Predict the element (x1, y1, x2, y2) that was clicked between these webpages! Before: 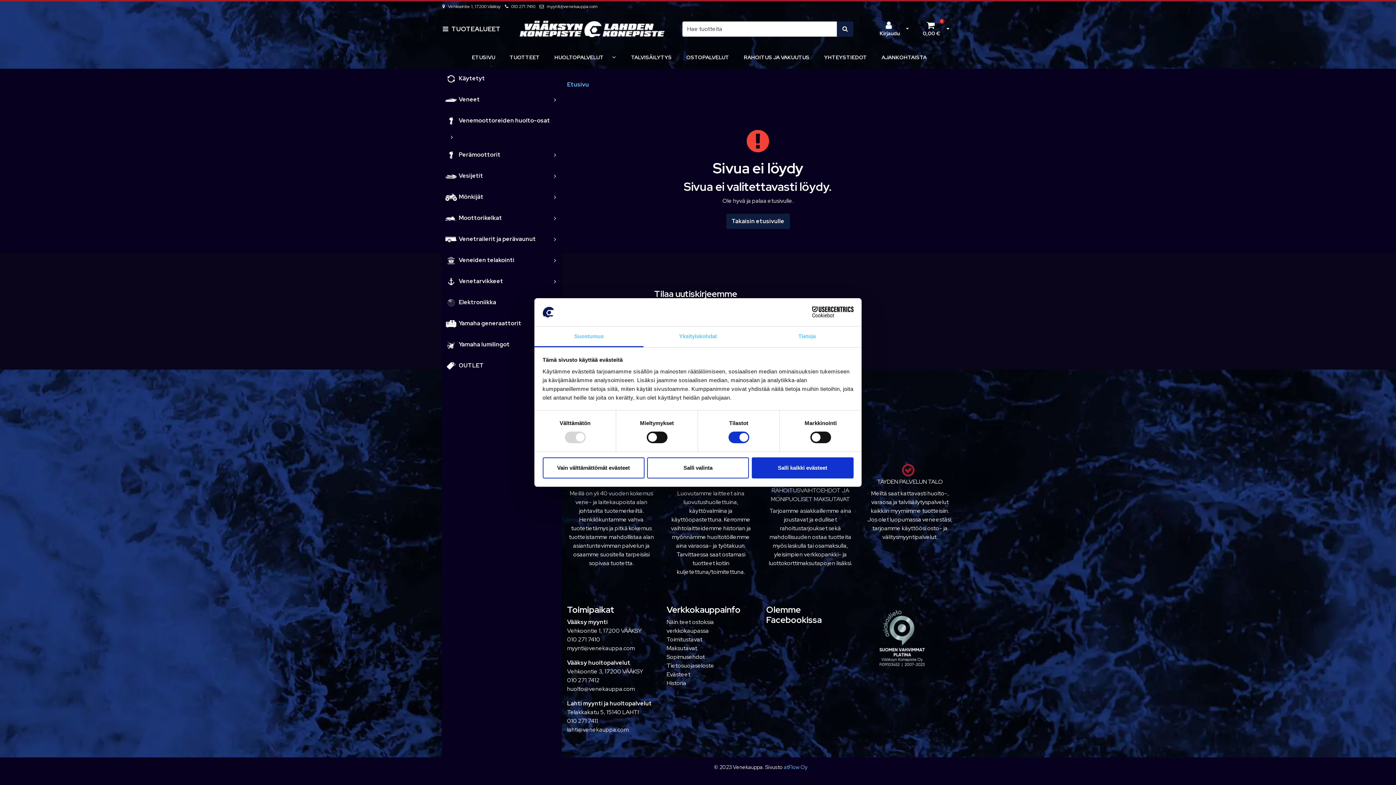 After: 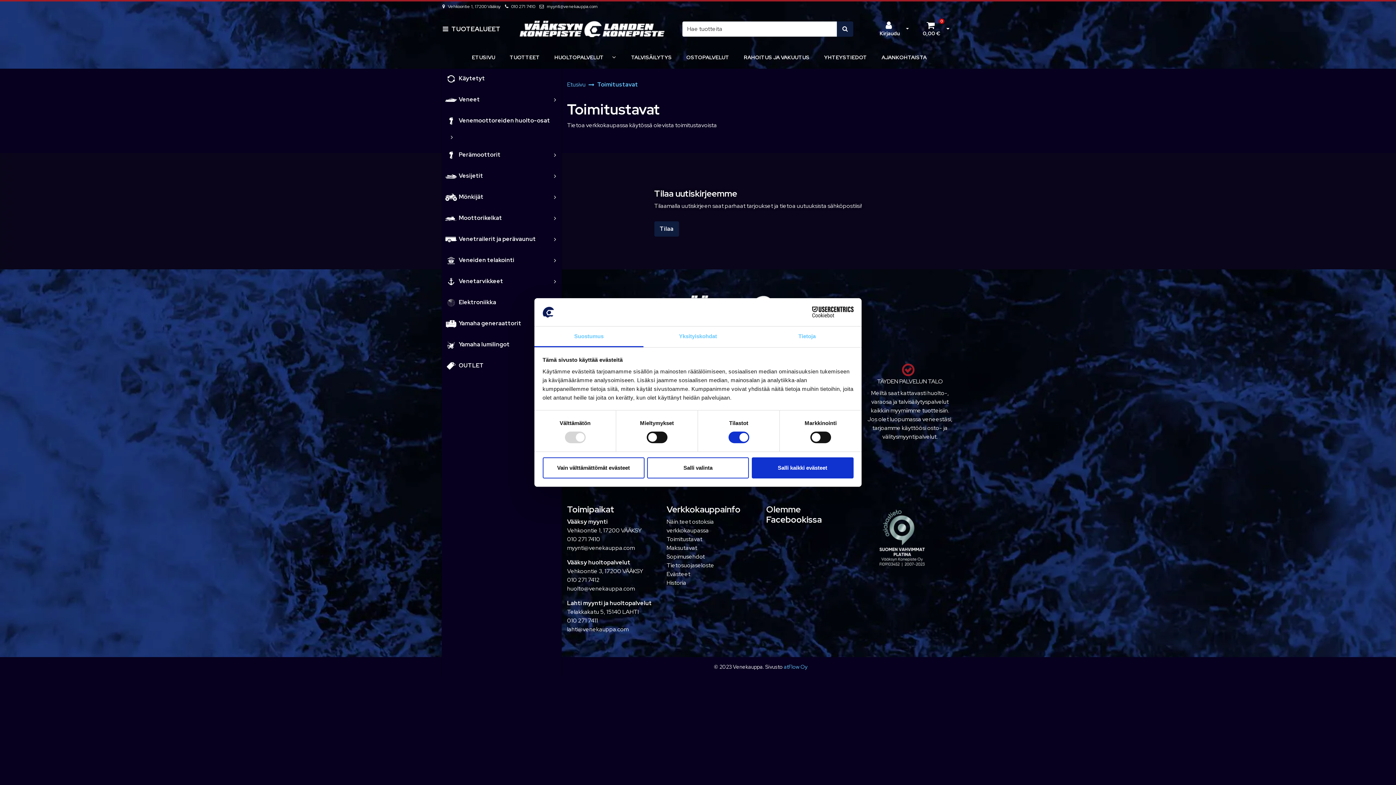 Action: bbox: (666, 635, 702, 643) label: Toimitustavat